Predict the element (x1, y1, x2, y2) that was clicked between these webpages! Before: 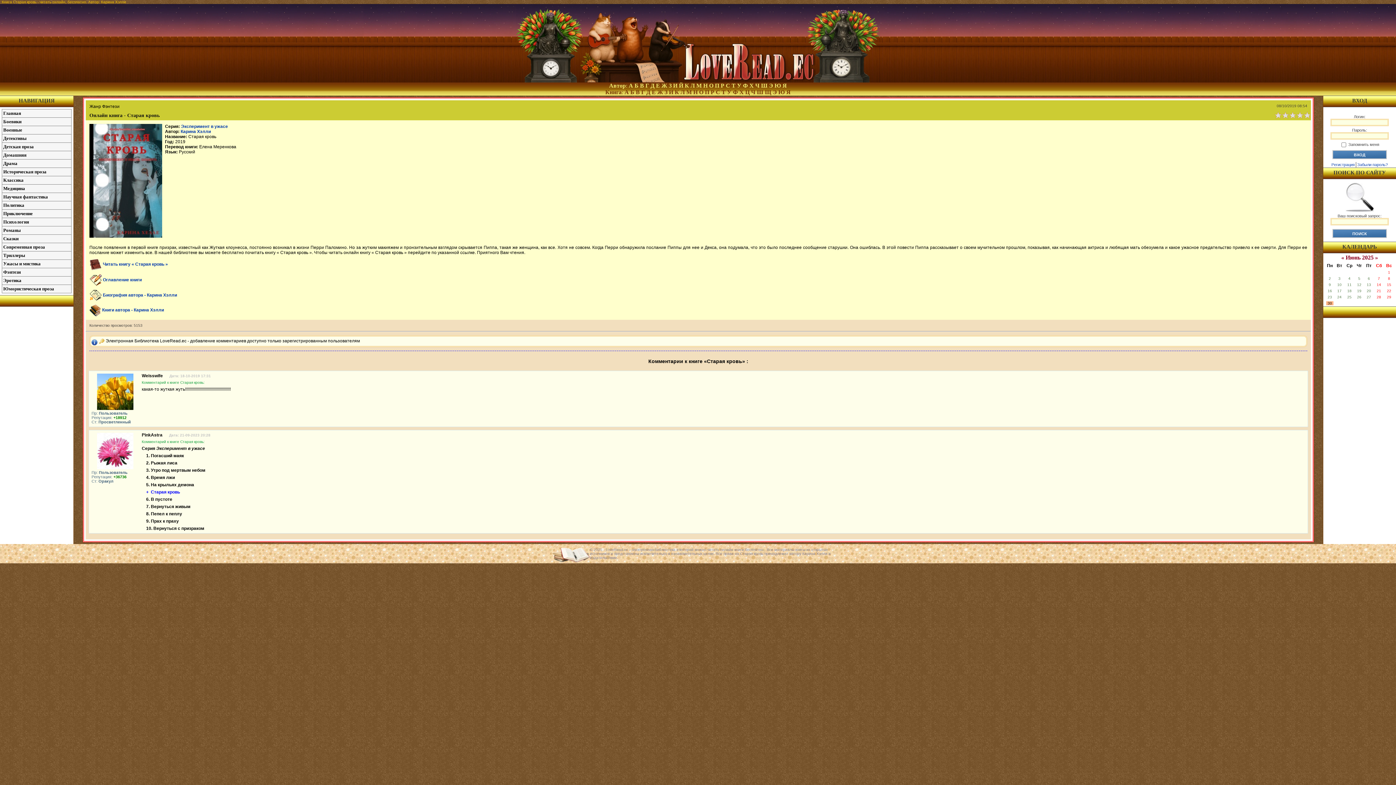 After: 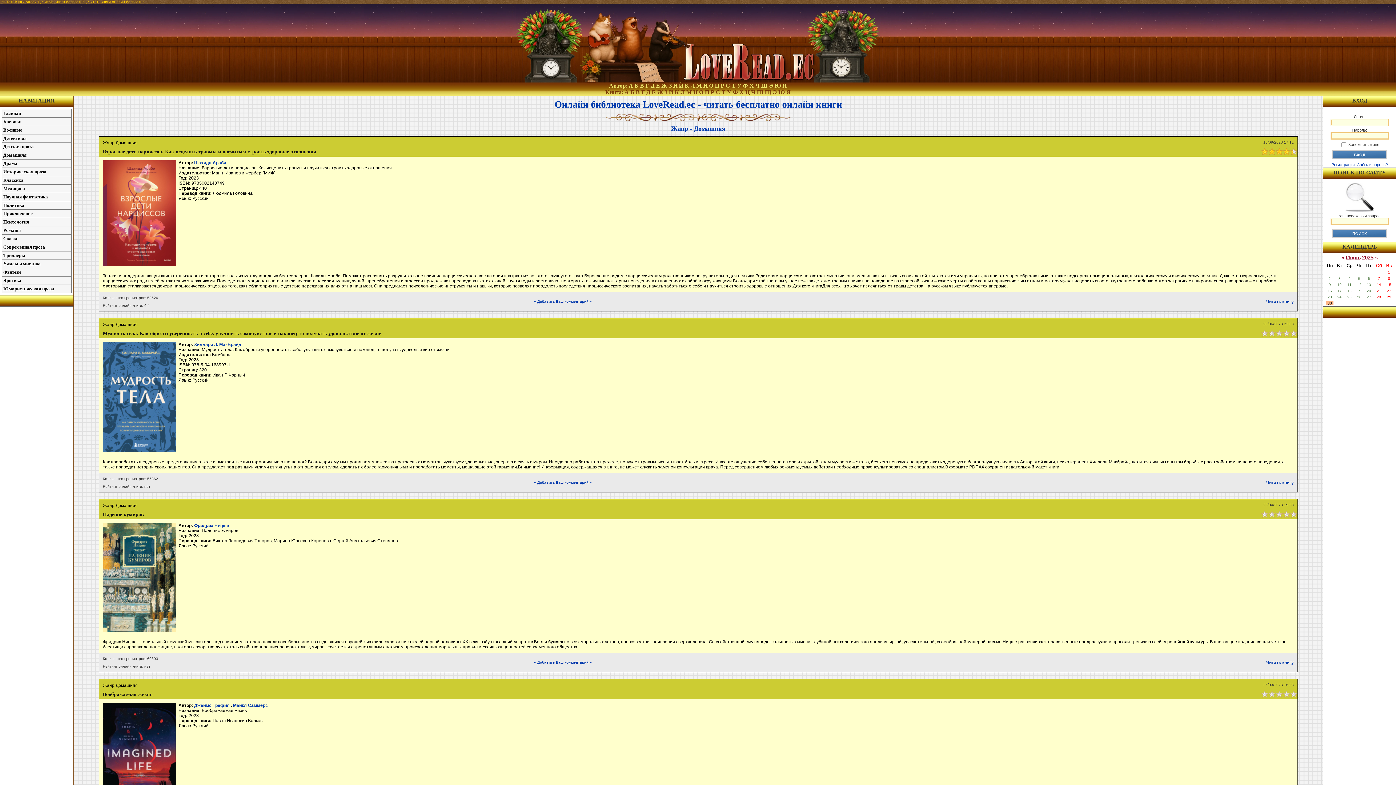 Action: label: Домашняя bbox: (2, 151, 71, 159)